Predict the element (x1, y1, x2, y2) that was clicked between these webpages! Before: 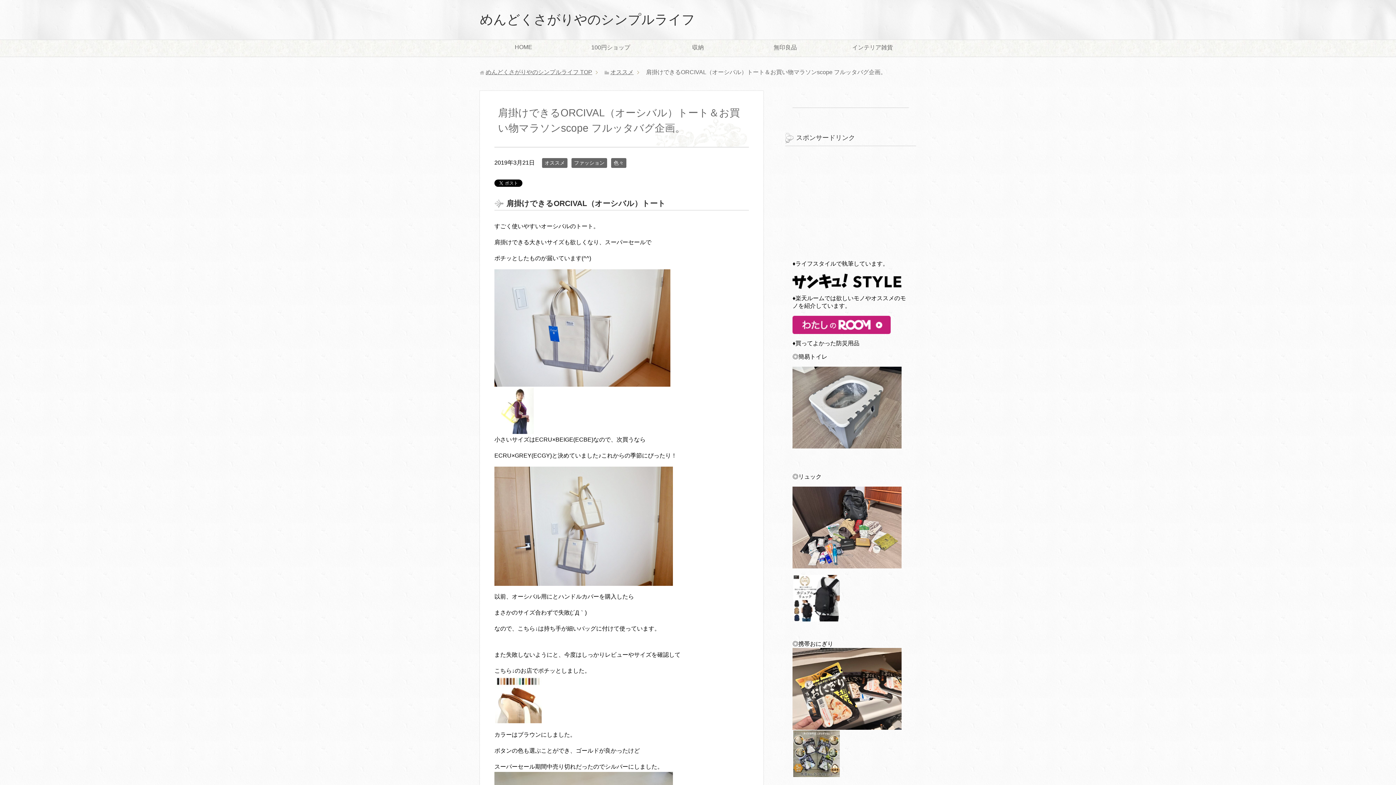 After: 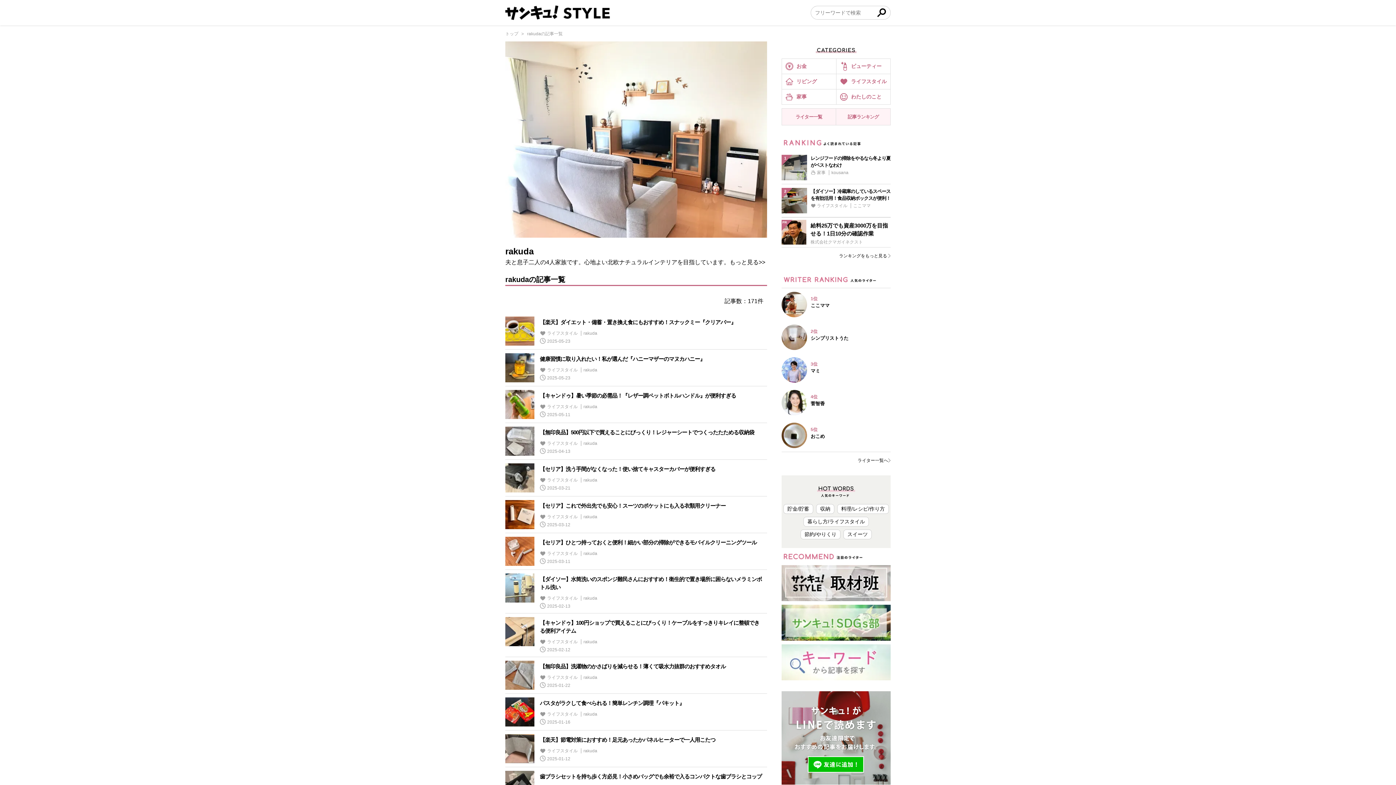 Action: bbox: (792, 282, 901, 288)